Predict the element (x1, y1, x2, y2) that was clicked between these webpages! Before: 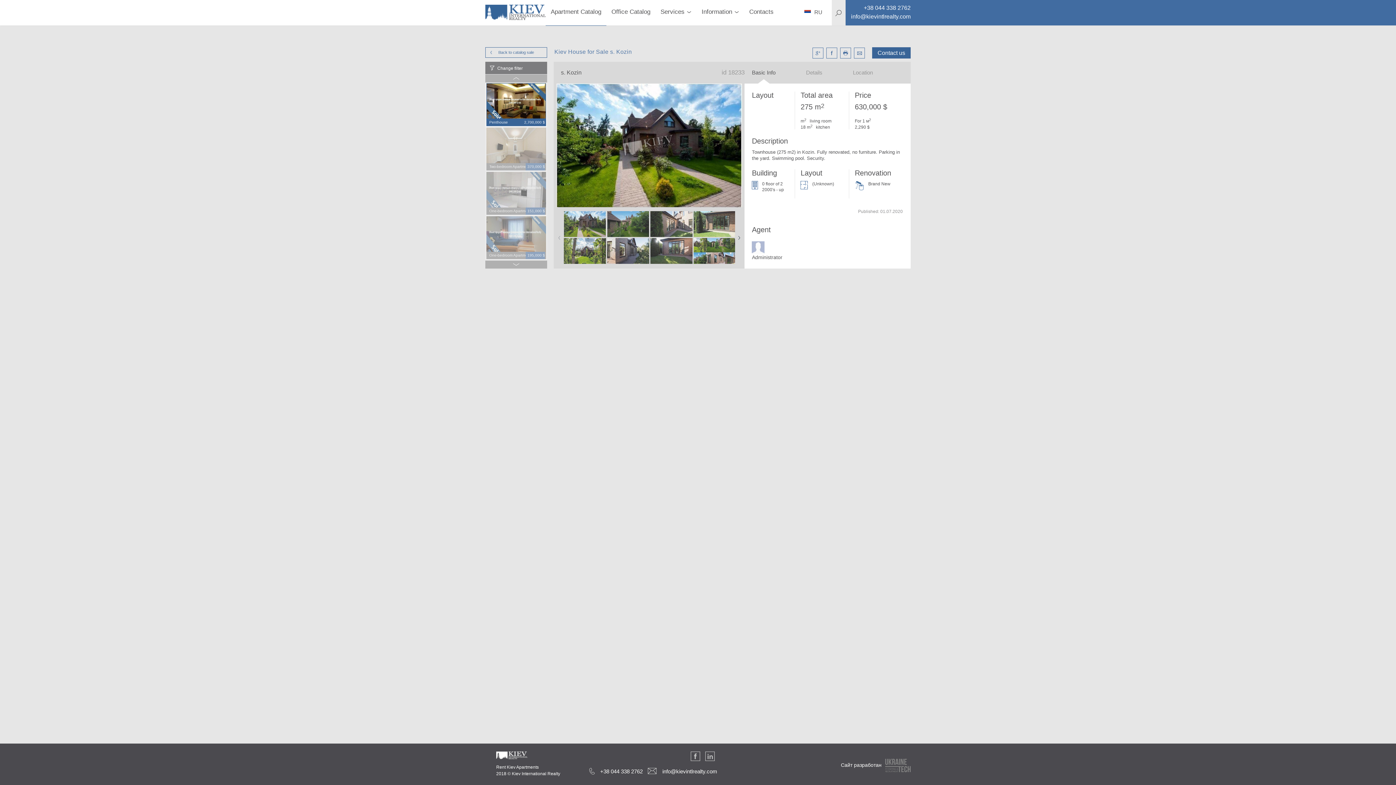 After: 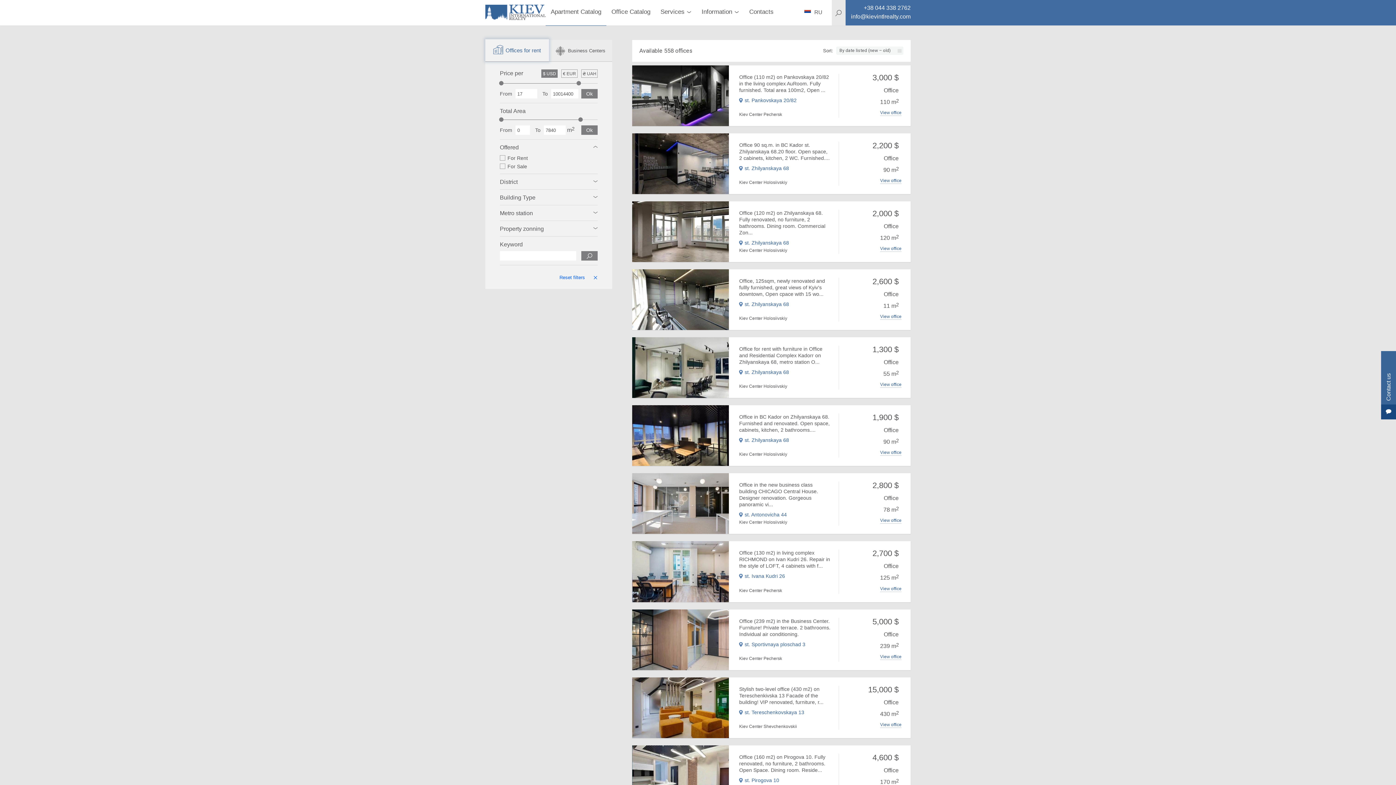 Action: bbox: (611, 8, 650, 15) label: Office Catalog